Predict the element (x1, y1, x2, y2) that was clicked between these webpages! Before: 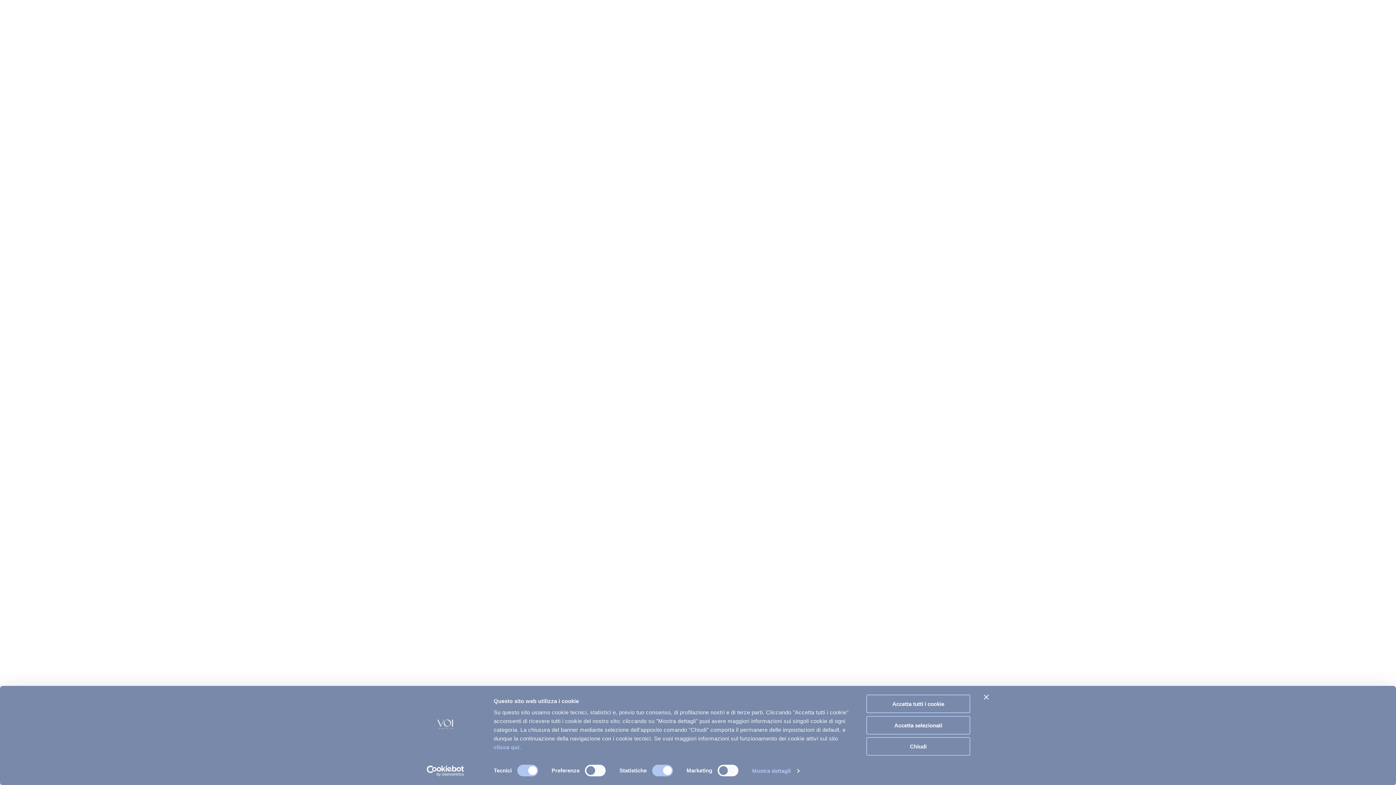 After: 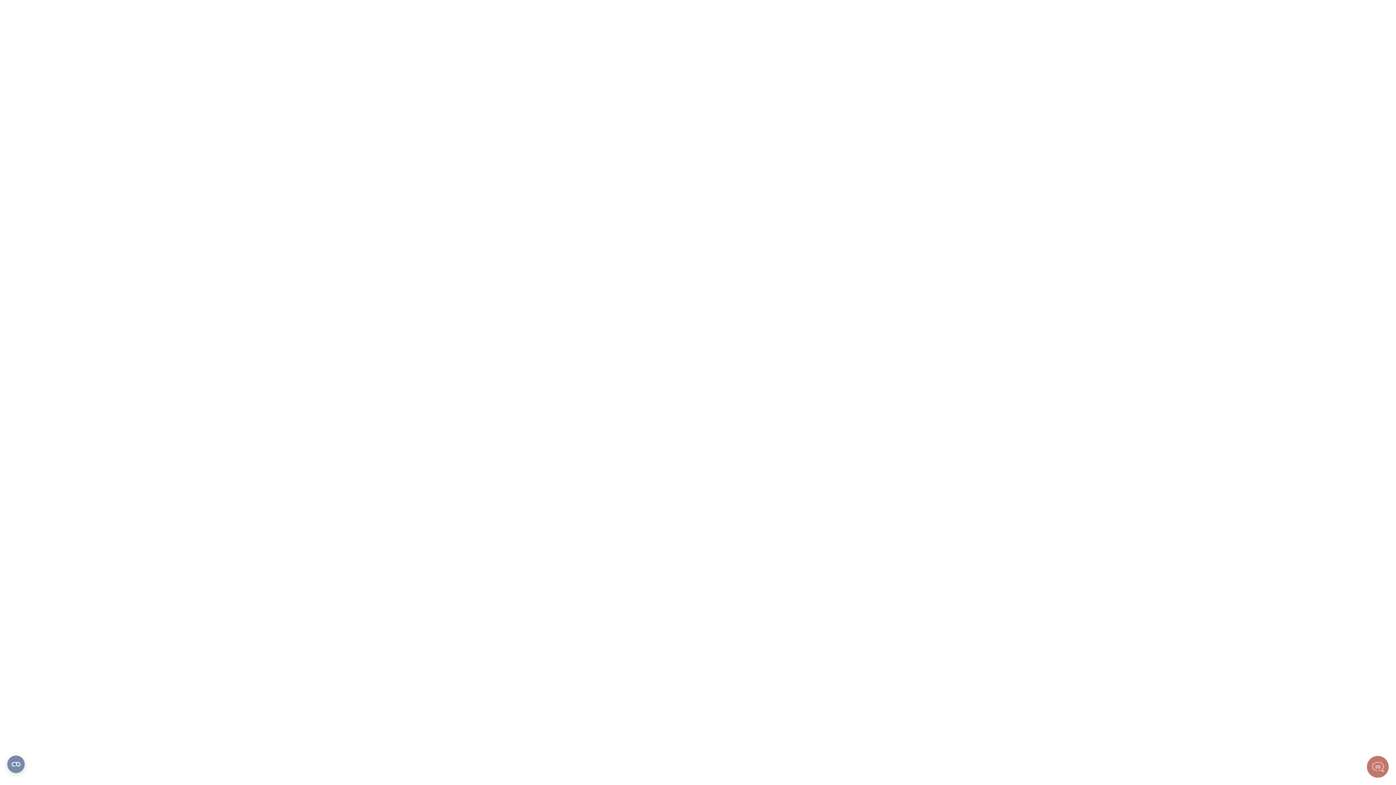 Action: label: Chiudi banner bbox: (984, 695, 989, 700)